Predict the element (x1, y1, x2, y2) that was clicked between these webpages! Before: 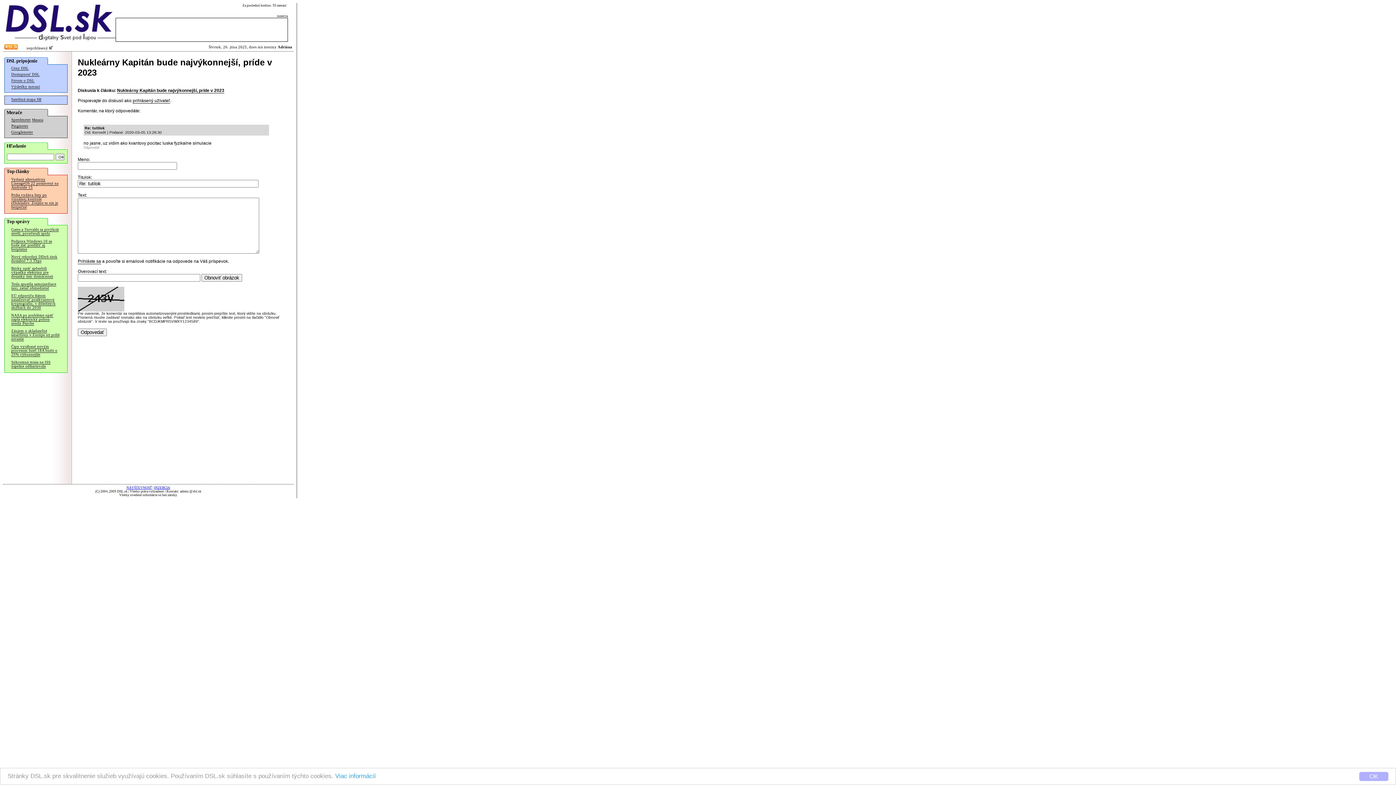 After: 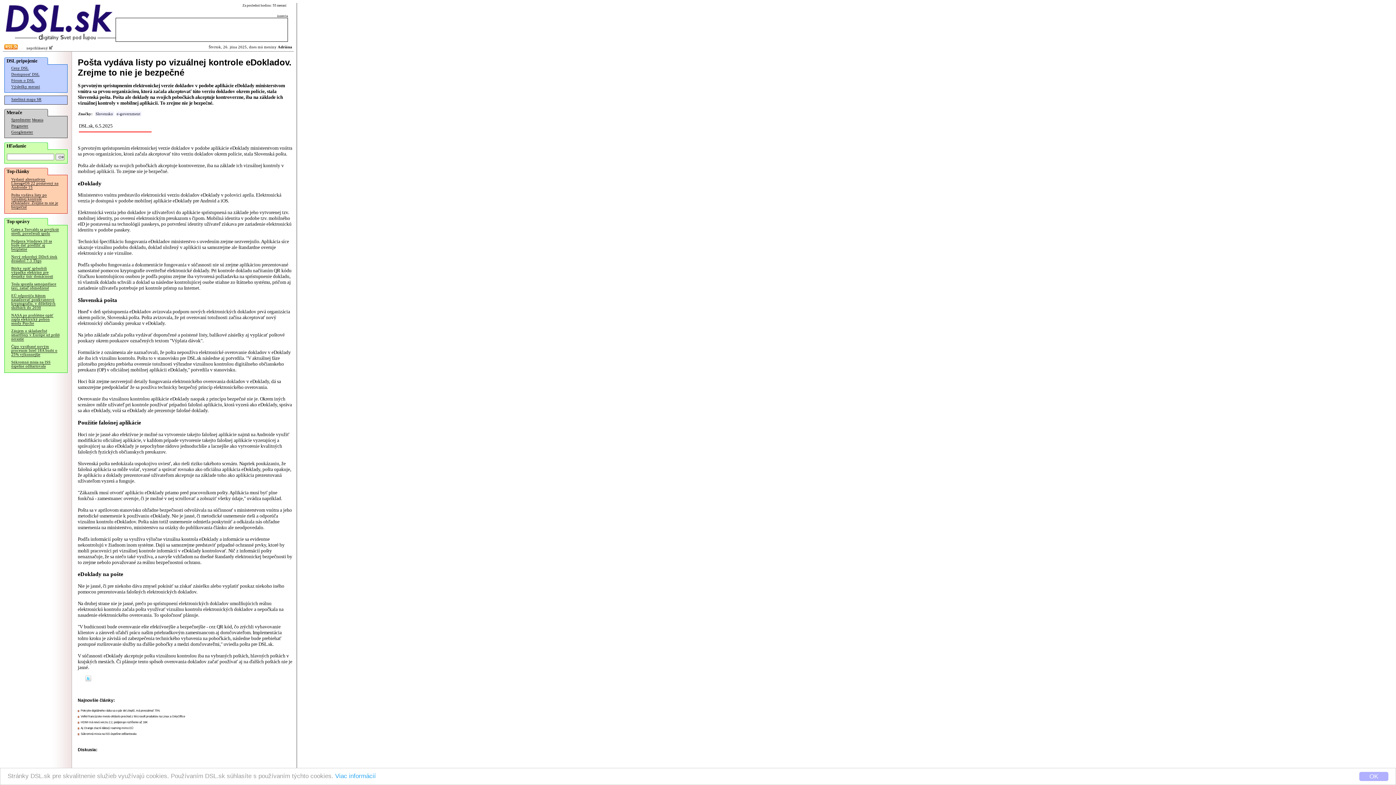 Action: label: Pošta vydáva listy po vizuálnej kontrole eDokladov. Zrejme to nie je bezpečné bbox: (11, 193, 58, 209)